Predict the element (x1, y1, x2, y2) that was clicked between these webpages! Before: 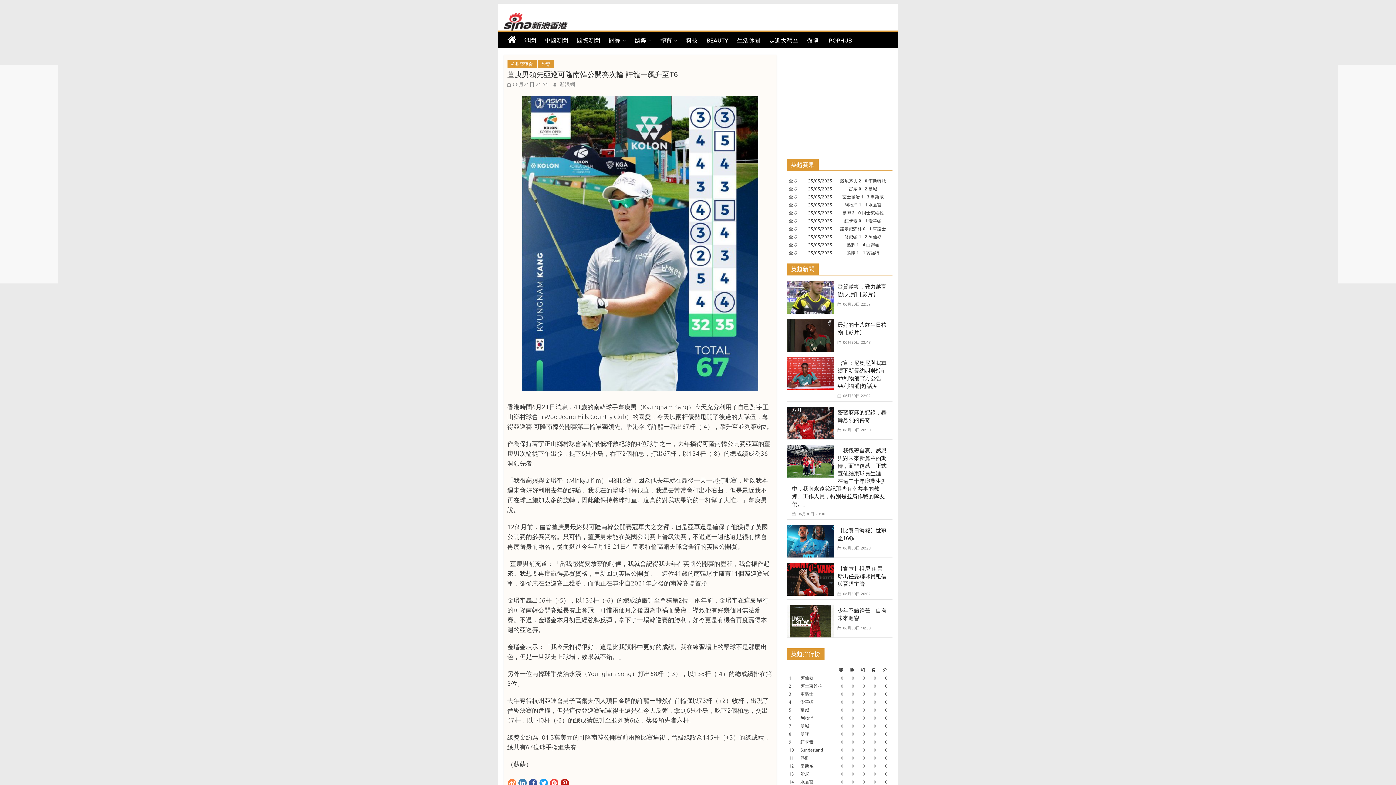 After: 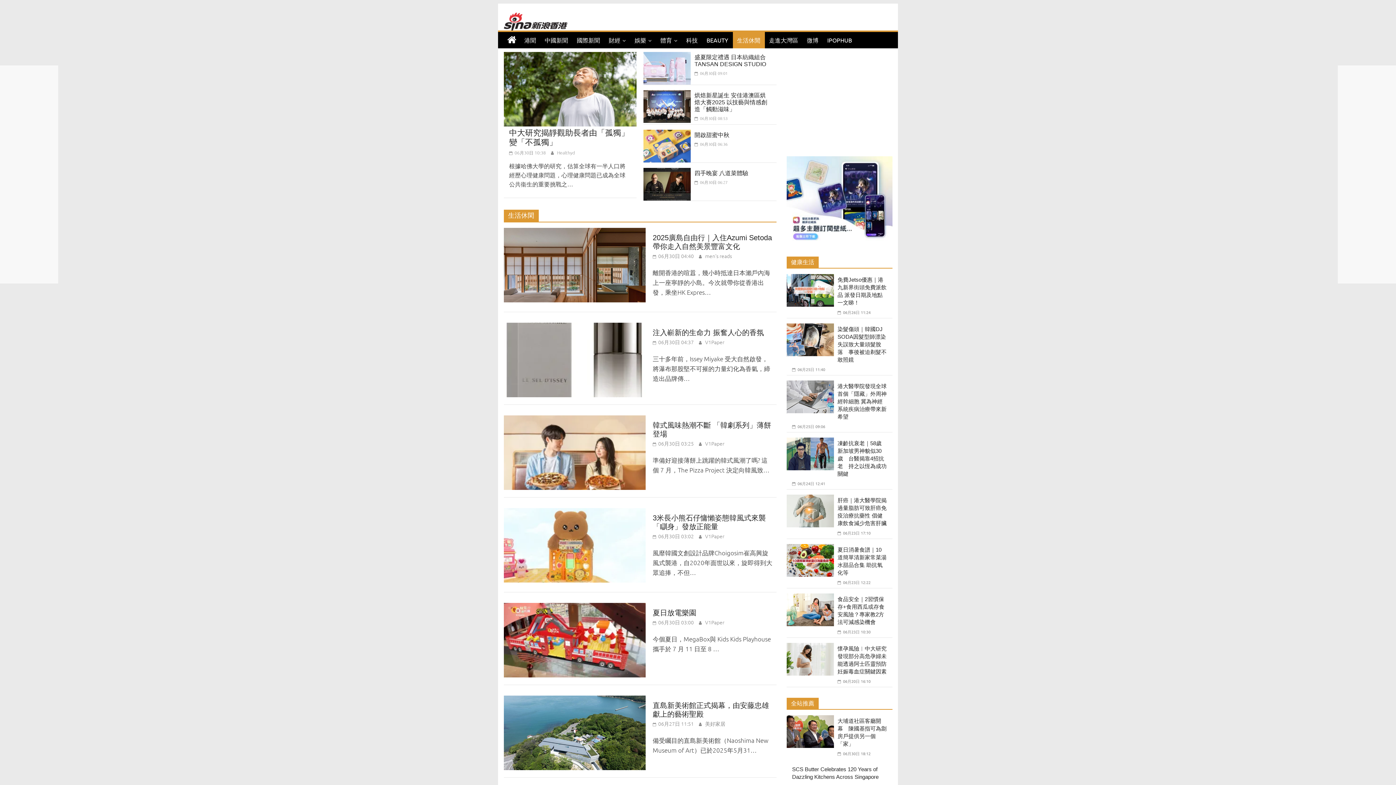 Action: bbox: (732, 32, 764, 48) label: 生活休閒